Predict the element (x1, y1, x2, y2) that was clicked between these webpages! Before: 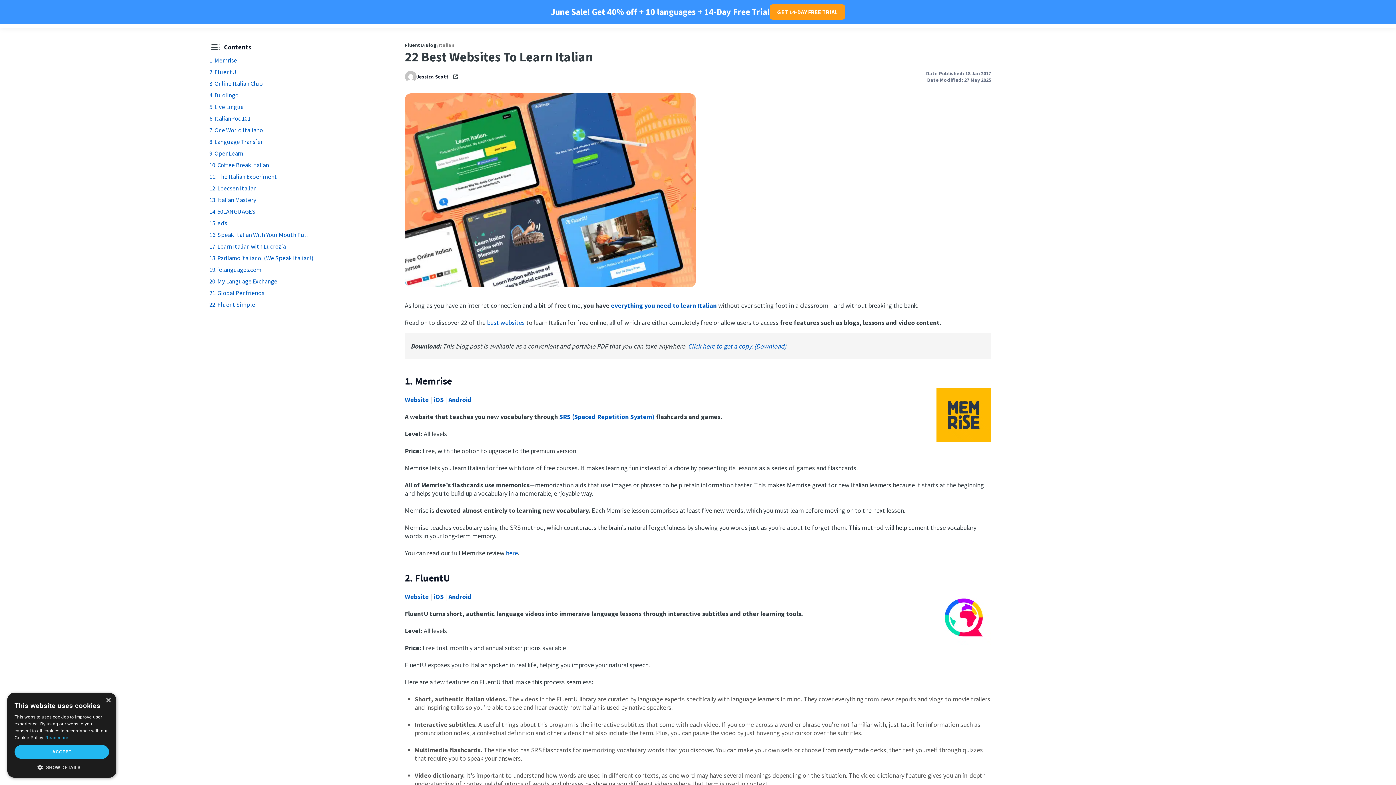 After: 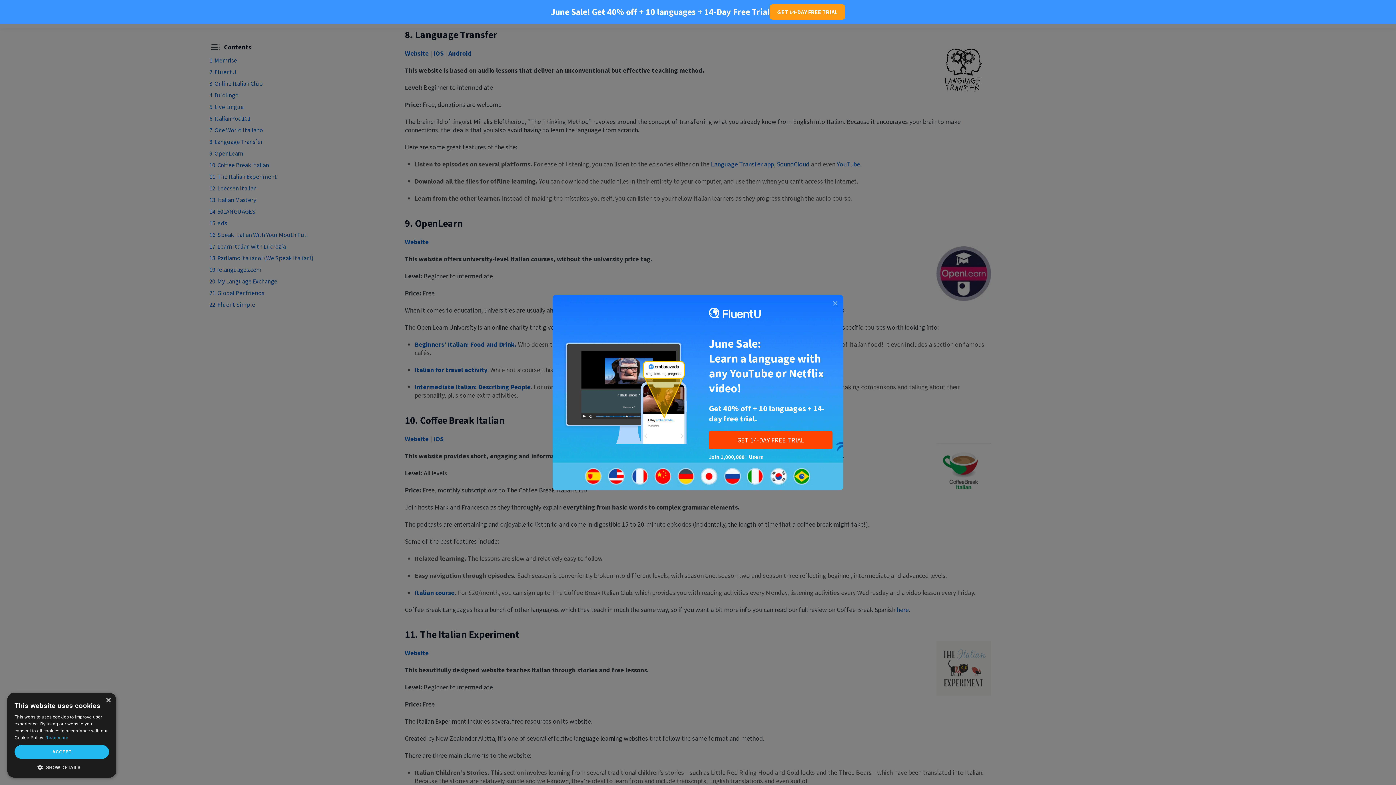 Action: bbox: (209, 137, 262, 145) label: 8. Language Transfer